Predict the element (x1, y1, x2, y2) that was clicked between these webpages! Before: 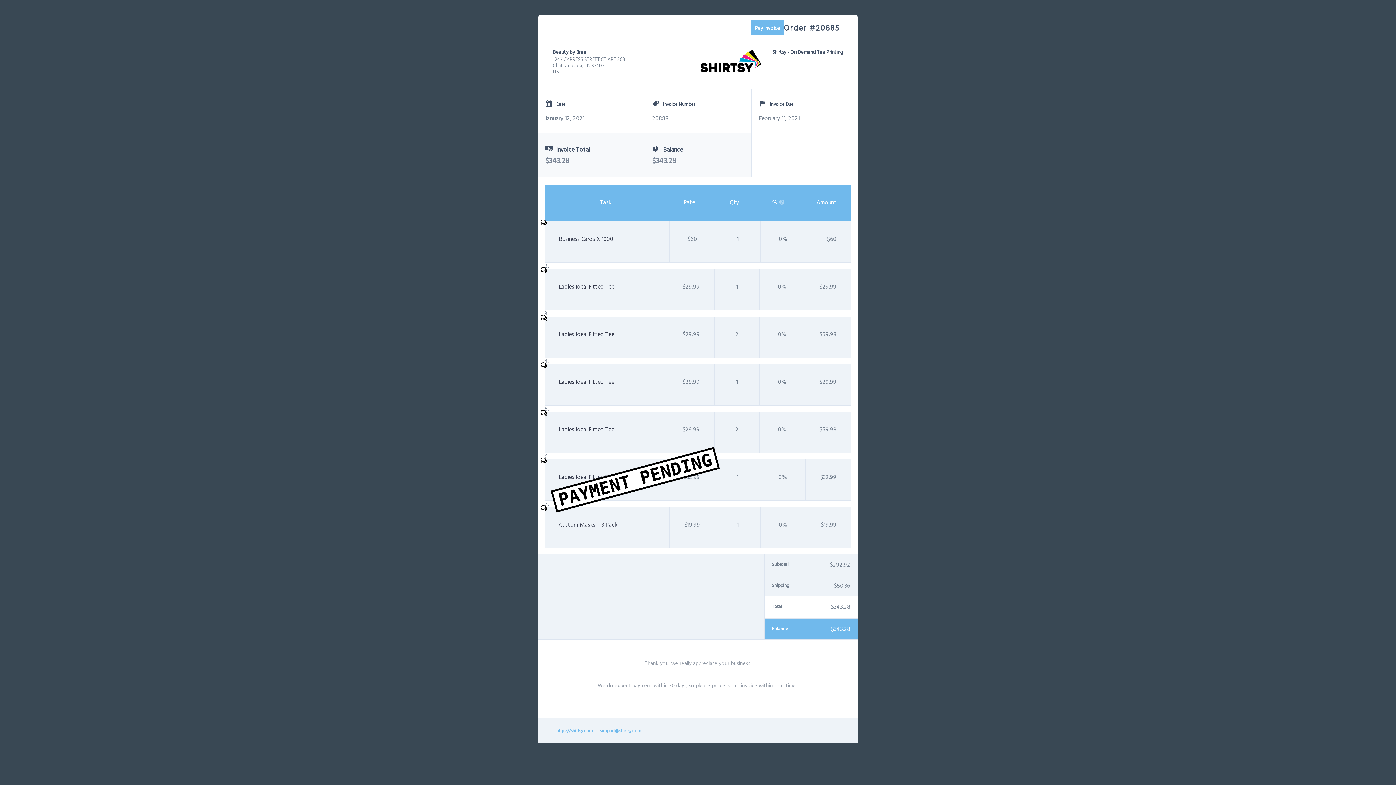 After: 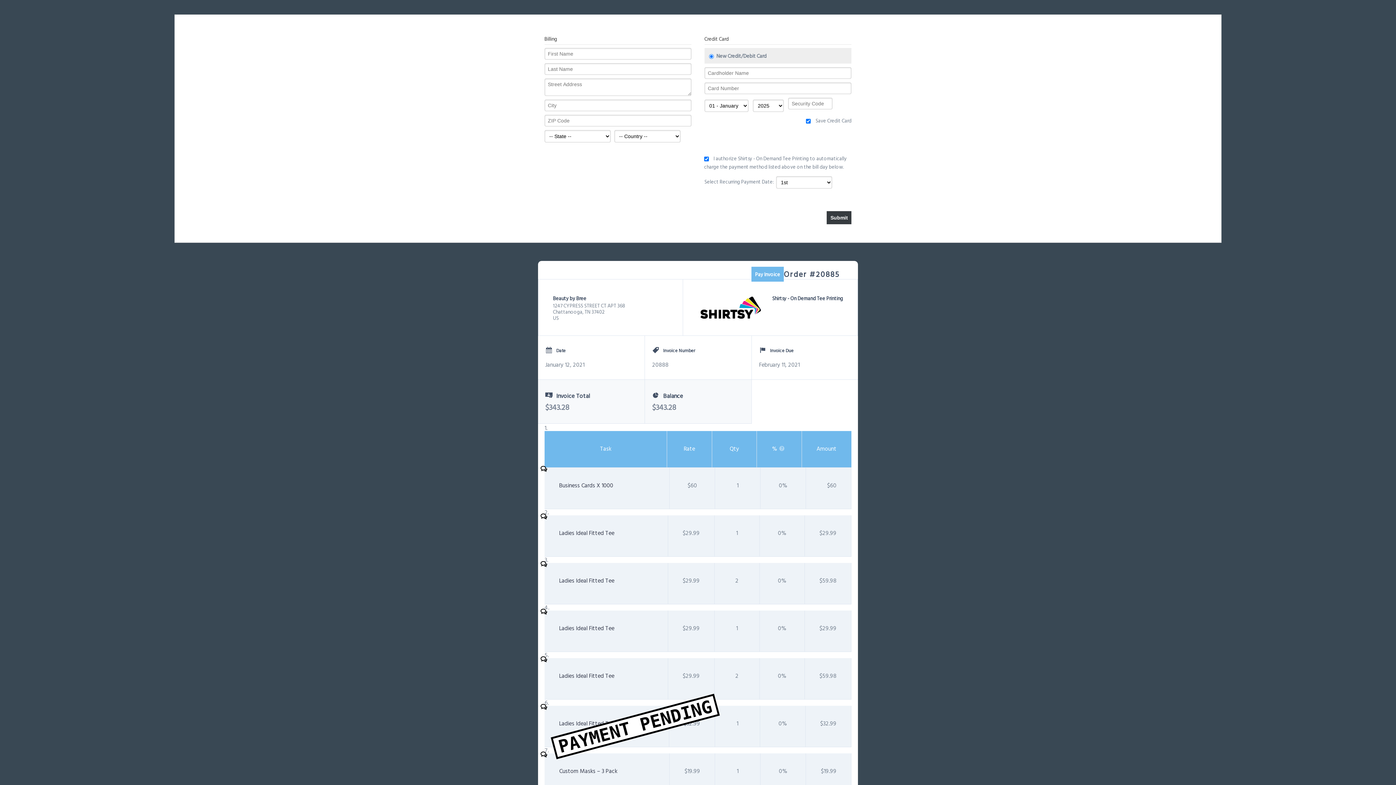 Action: bbox: (751, 20, 784, 35) label: Pay Invoice